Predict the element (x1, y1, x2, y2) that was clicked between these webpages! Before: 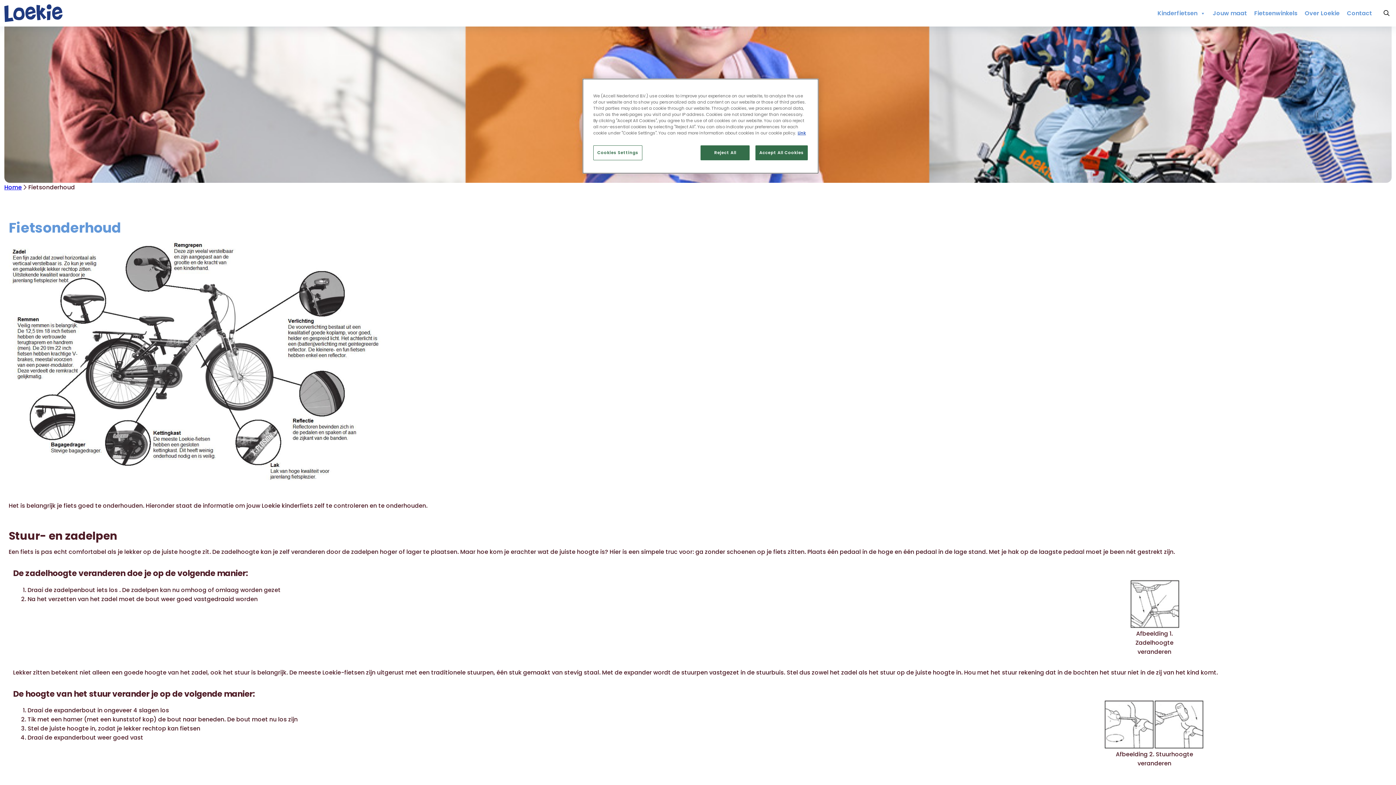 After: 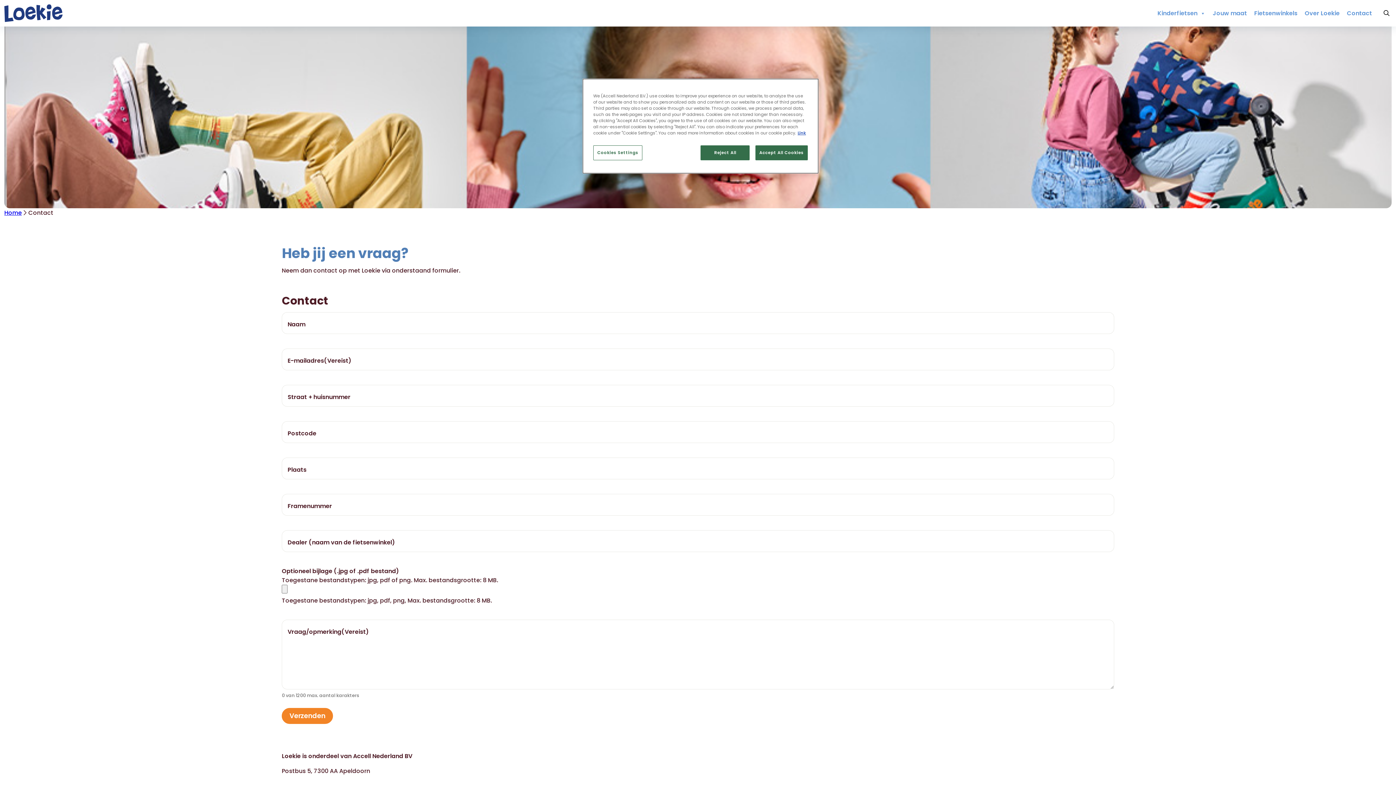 Action: bbox: (1343, 6, 1376, 20) label: Contact